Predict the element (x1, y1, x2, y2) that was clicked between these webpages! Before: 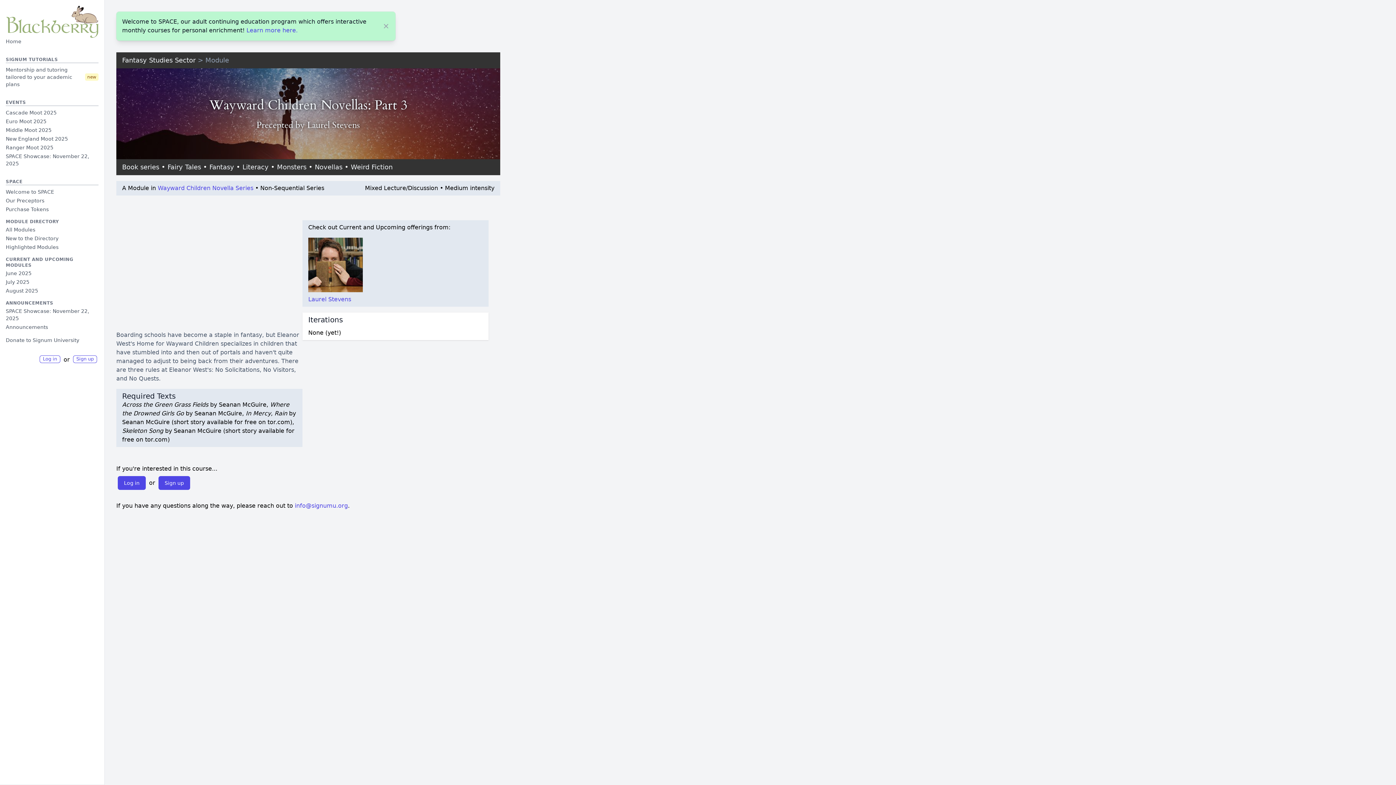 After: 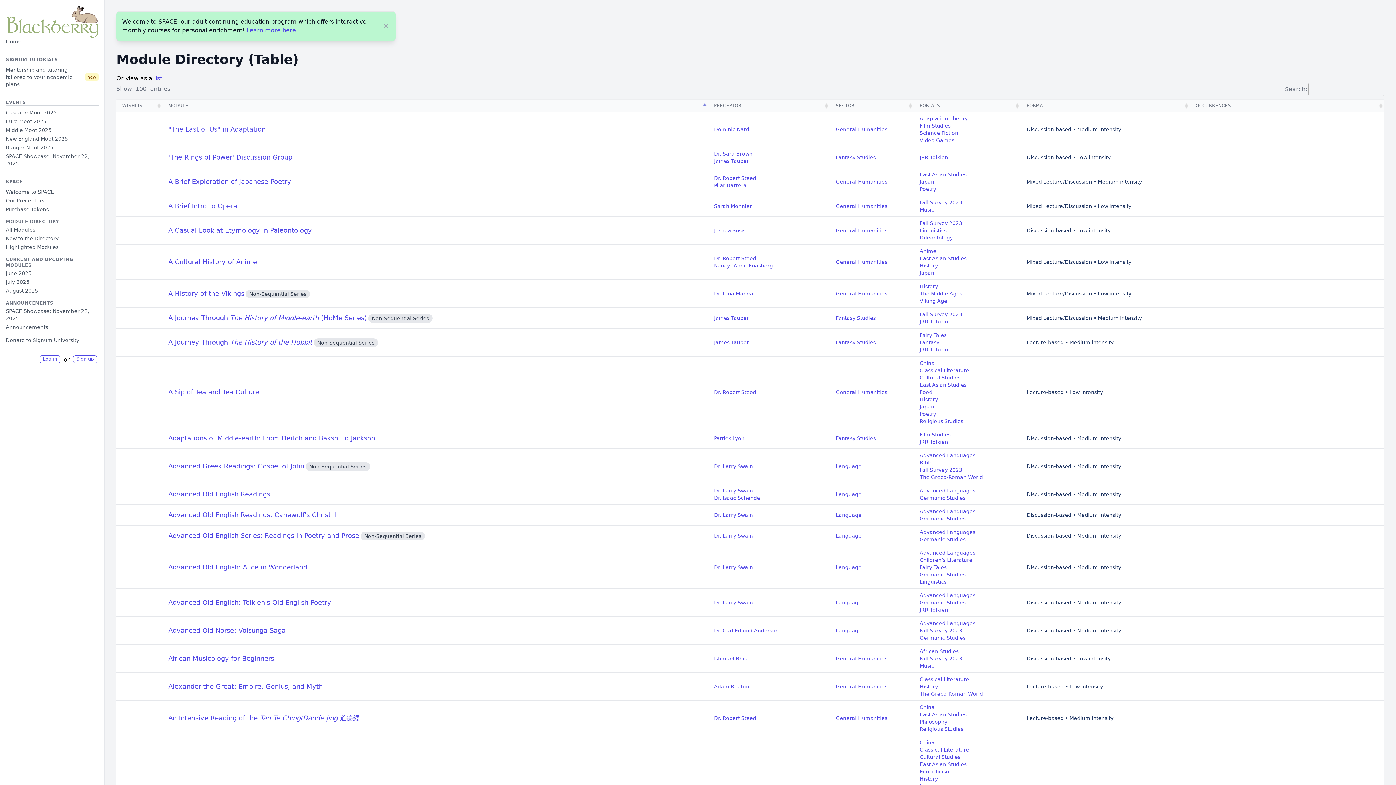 Action: label: All Modules bbox: (5, 226, 98, 233)